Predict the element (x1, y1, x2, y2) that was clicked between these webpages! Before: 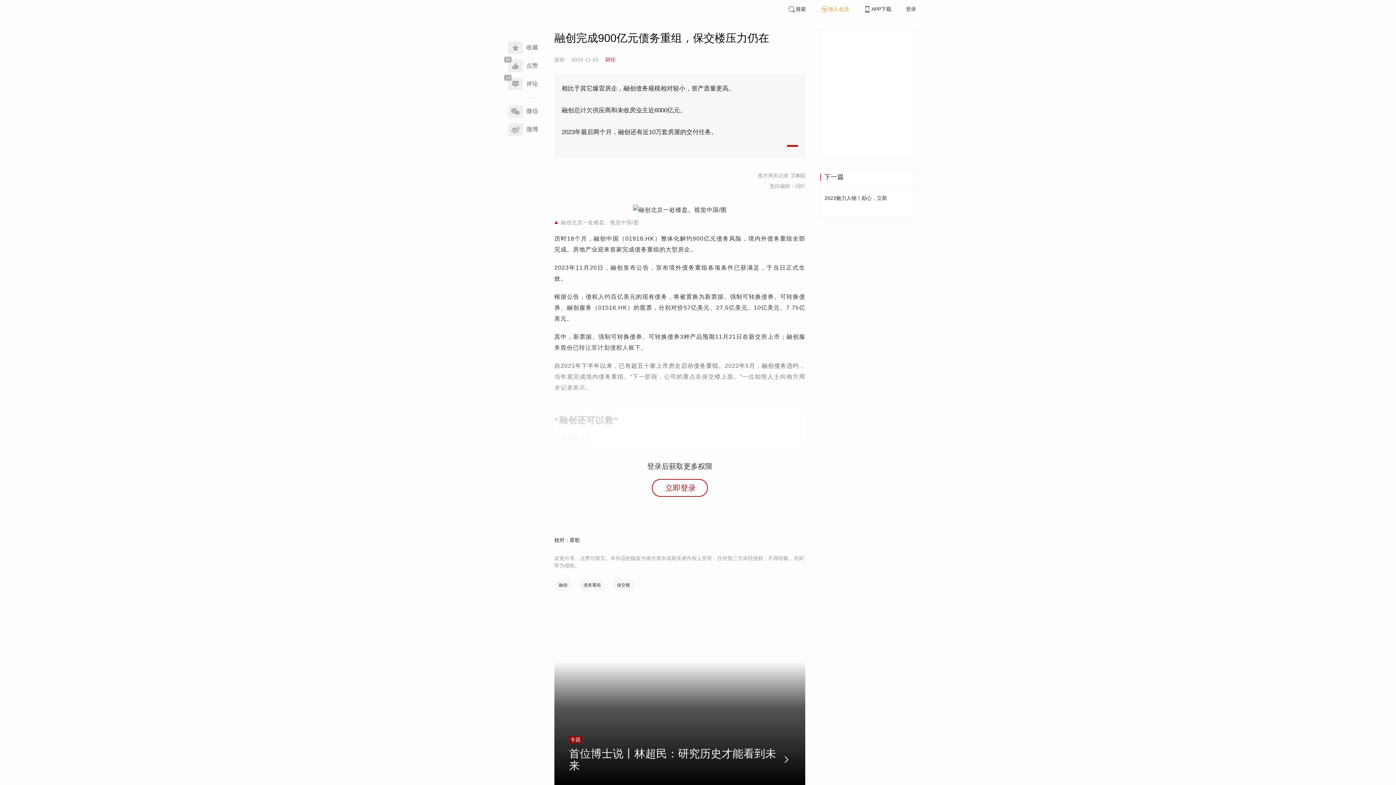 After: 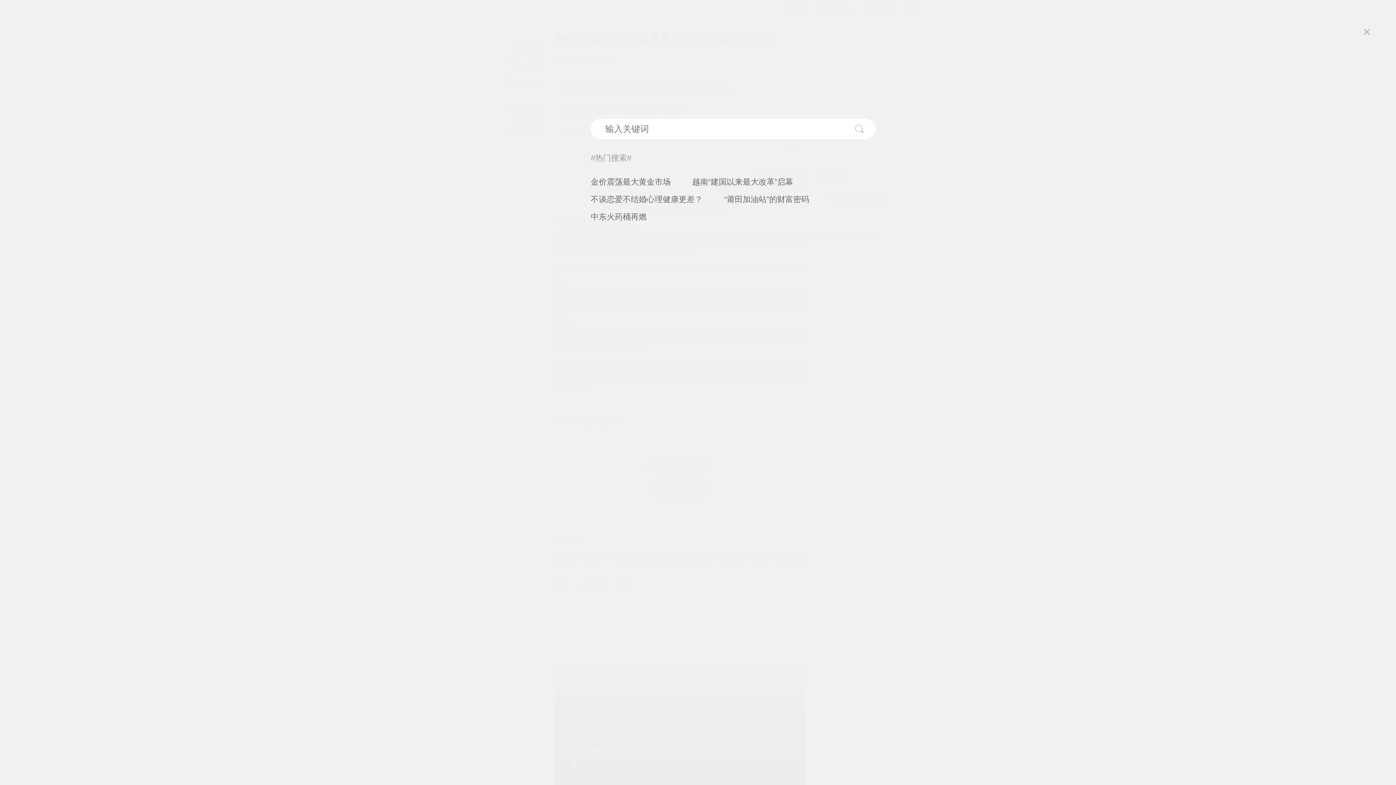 Action: bbox: (788, 6, 806, 12) label: 搜索